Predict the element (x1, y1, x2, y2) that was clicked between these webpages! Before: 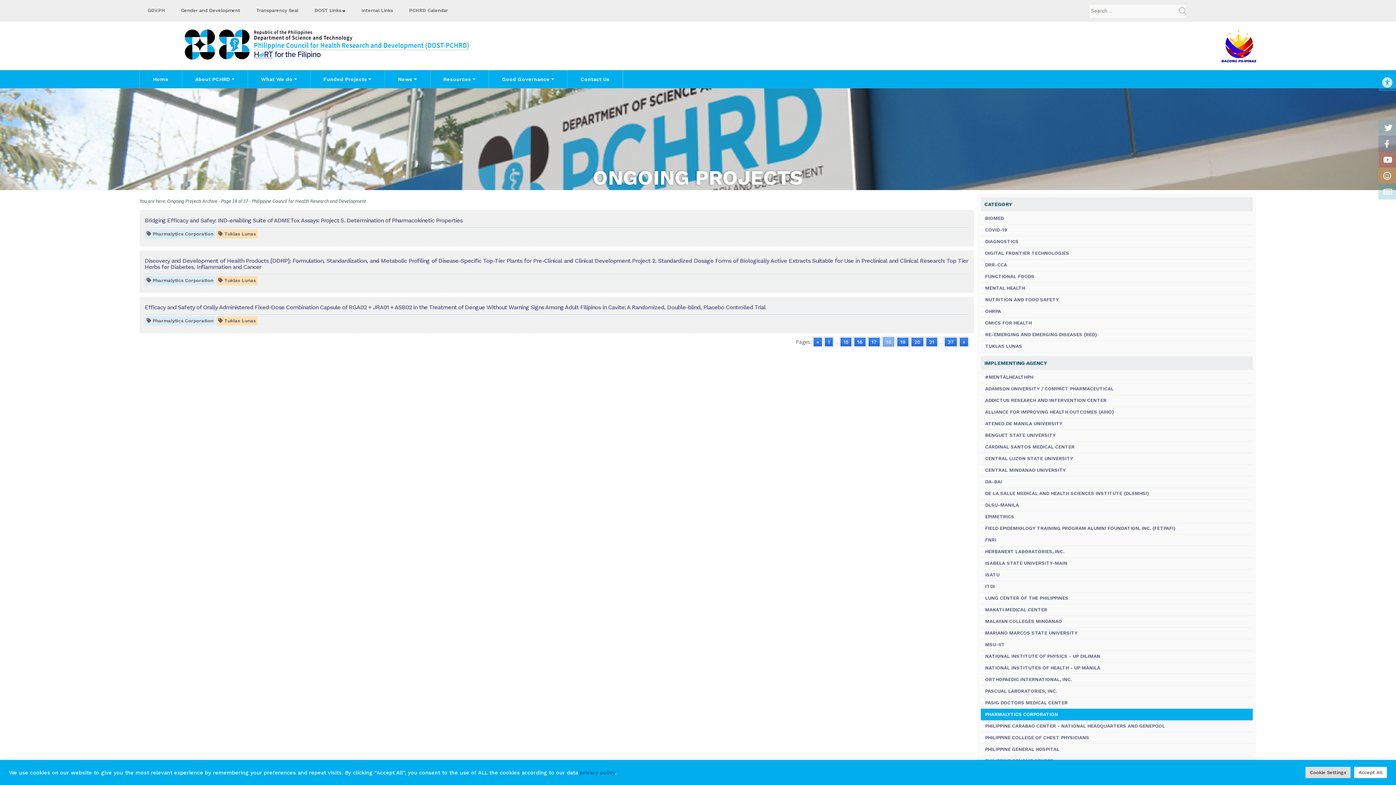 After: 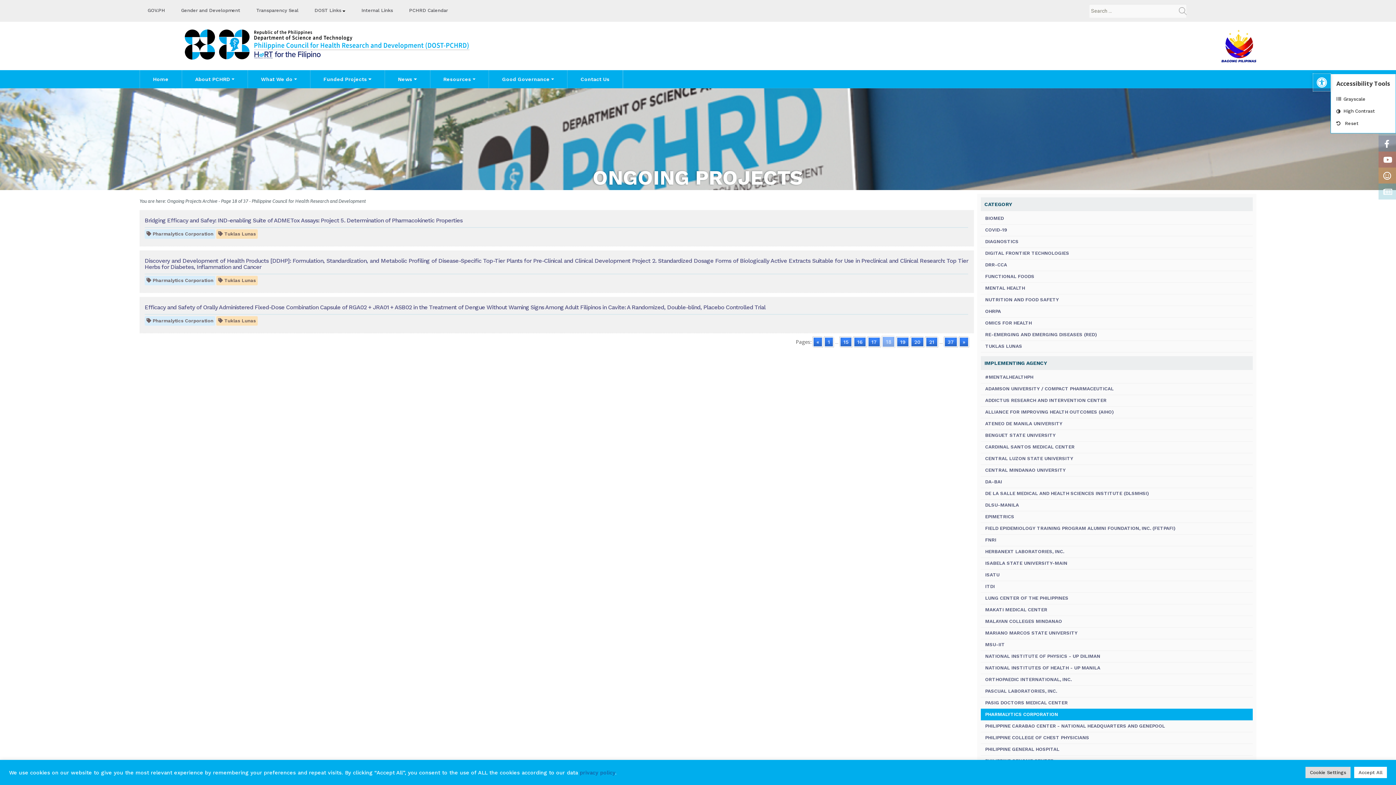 Action: label: Open toolbar bbox: (1378, 73, 1396, 91)